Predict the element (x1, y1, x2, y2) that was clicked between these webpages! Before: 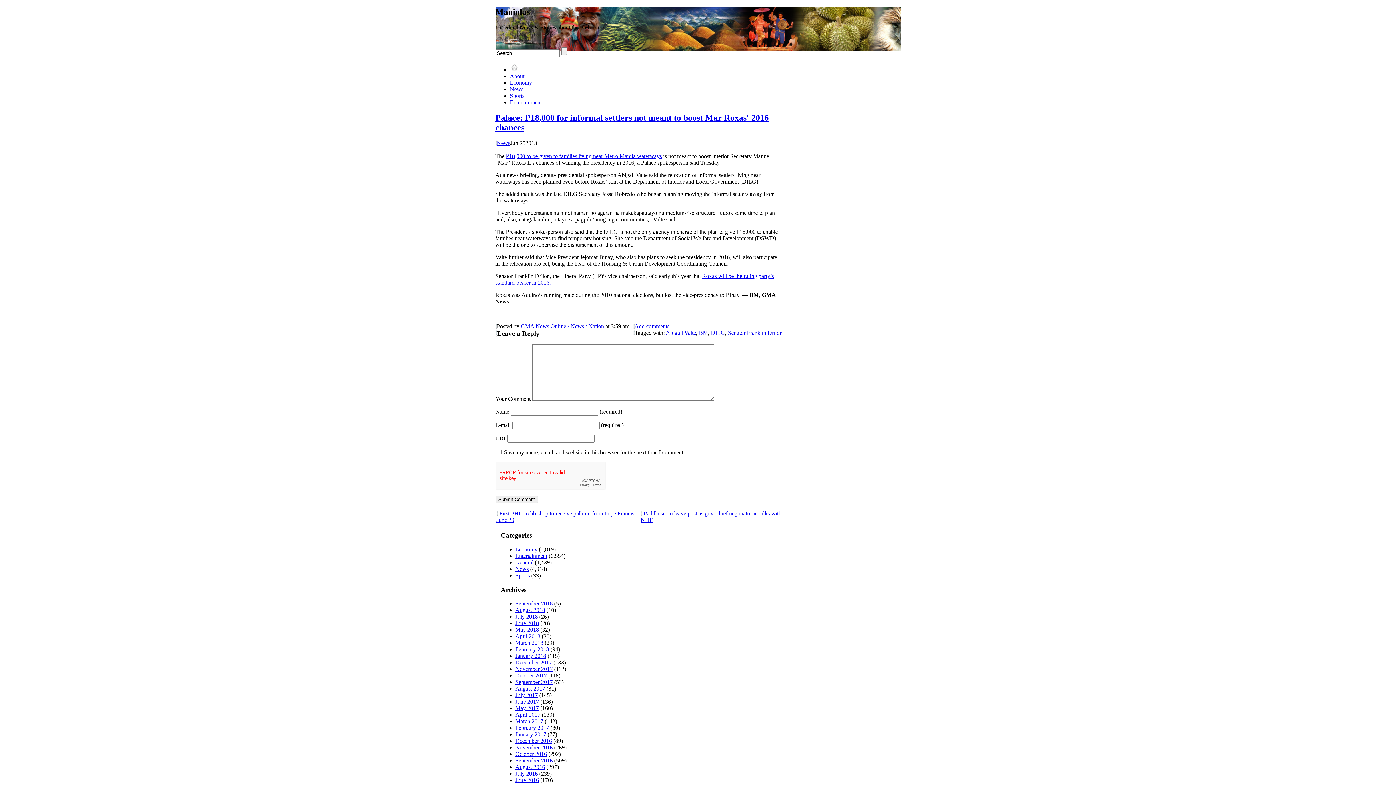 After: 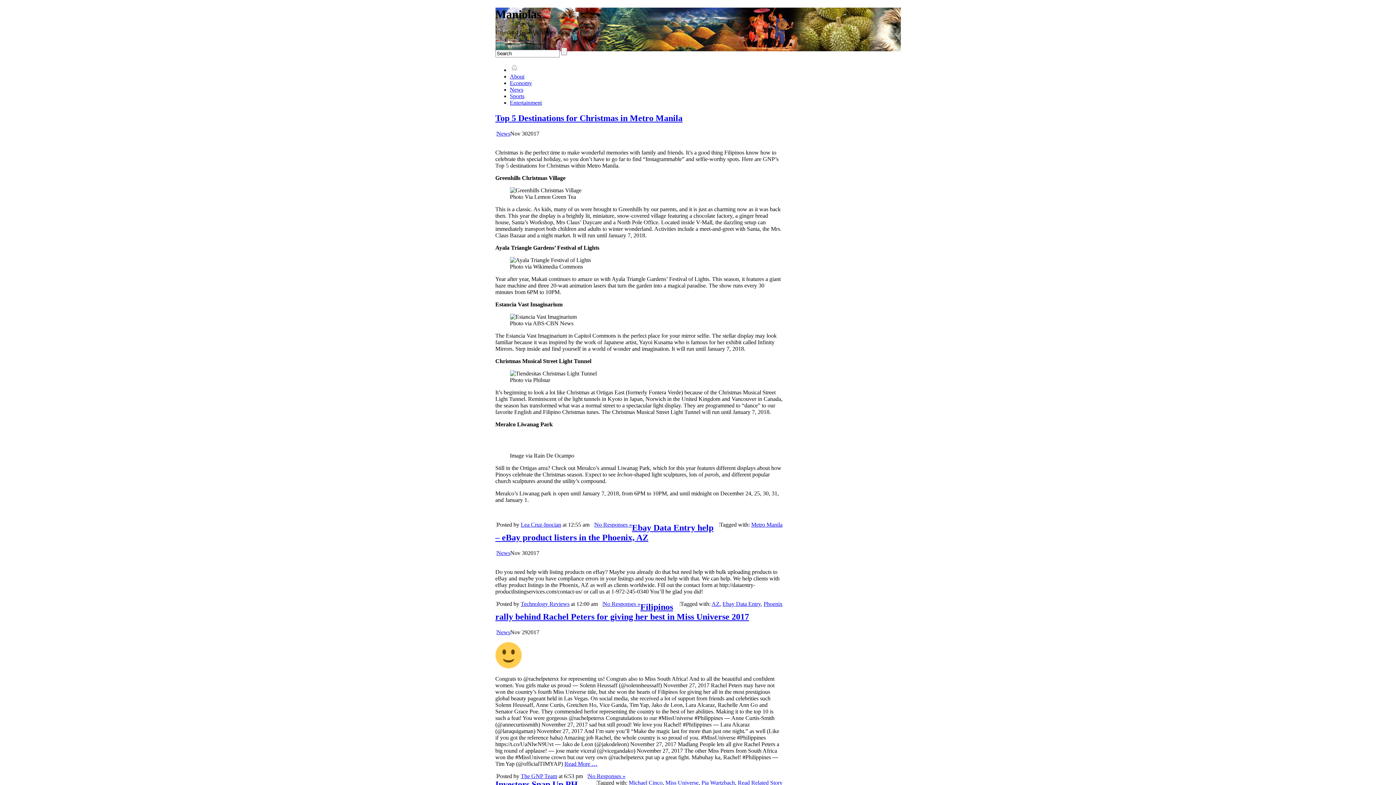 Action: bbox: (515, 666, 552, 672) label: November 2017